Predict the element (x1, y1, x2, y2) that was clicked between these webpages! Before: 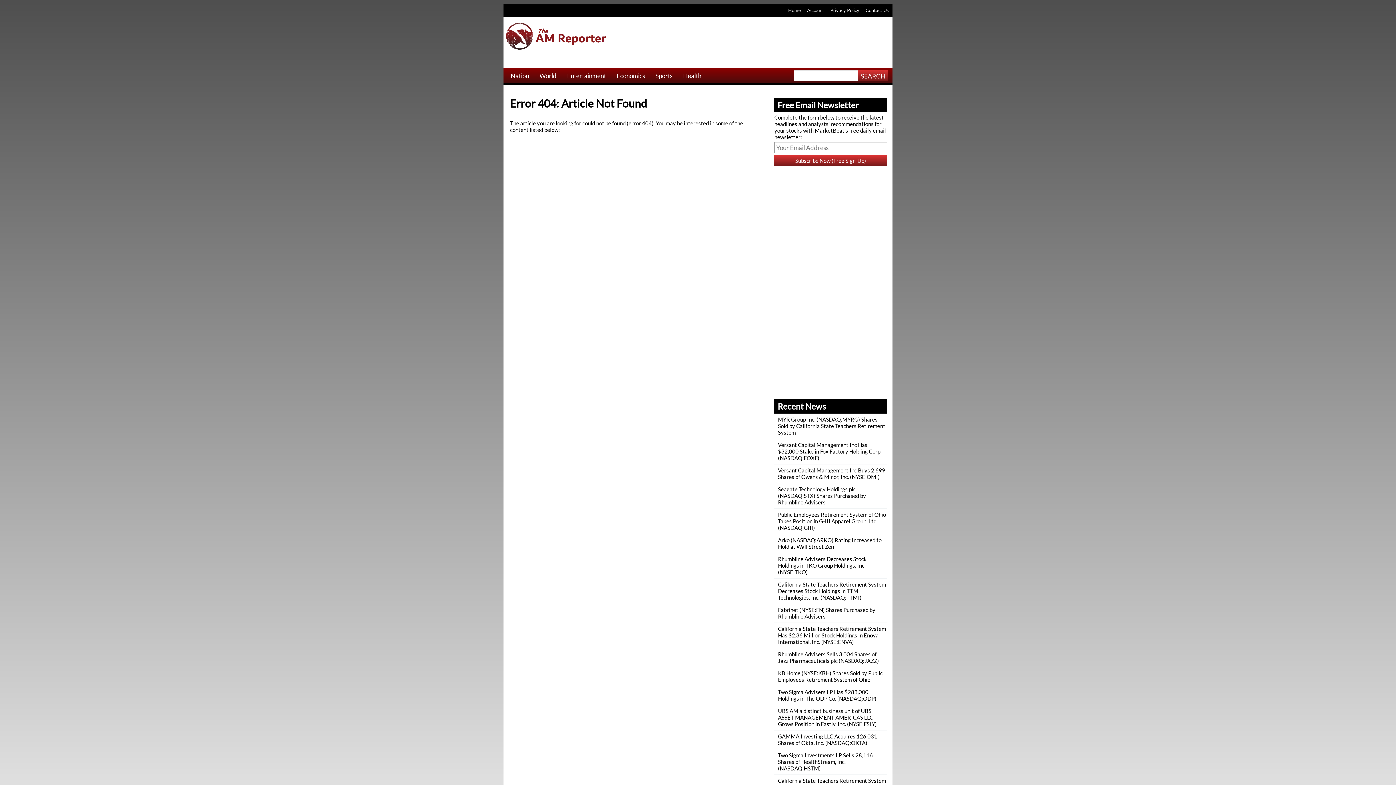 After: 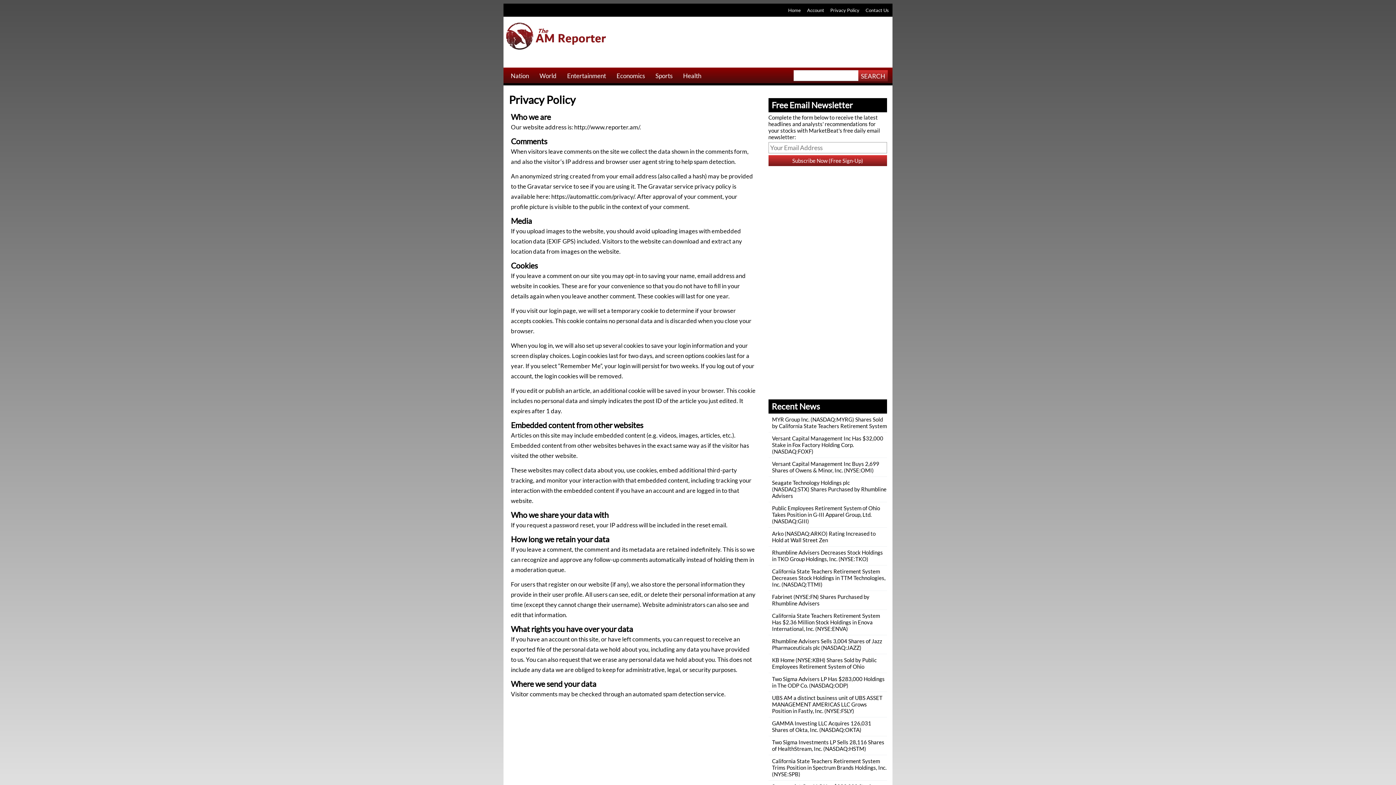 Action: label: Privacy Policy bbox: (830, 6, 863, 13)